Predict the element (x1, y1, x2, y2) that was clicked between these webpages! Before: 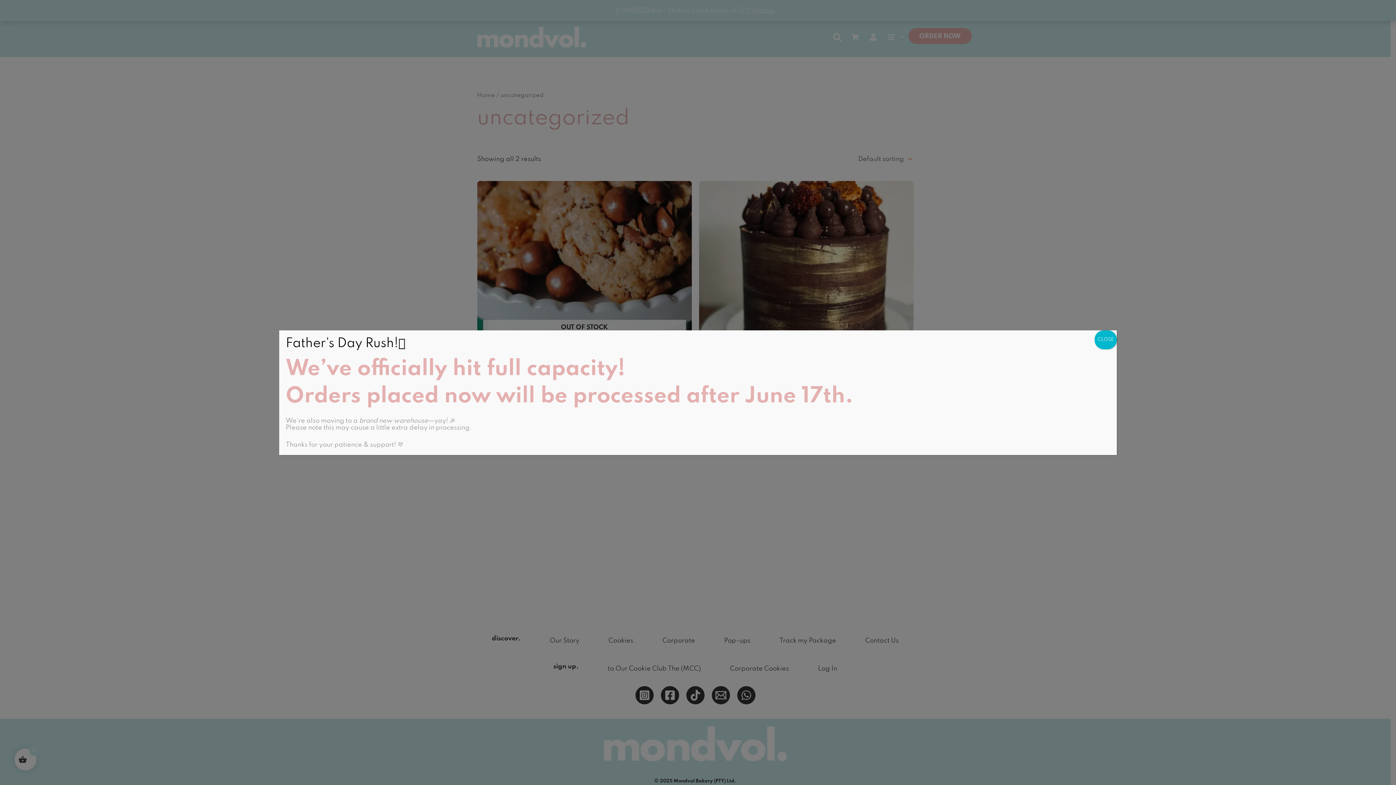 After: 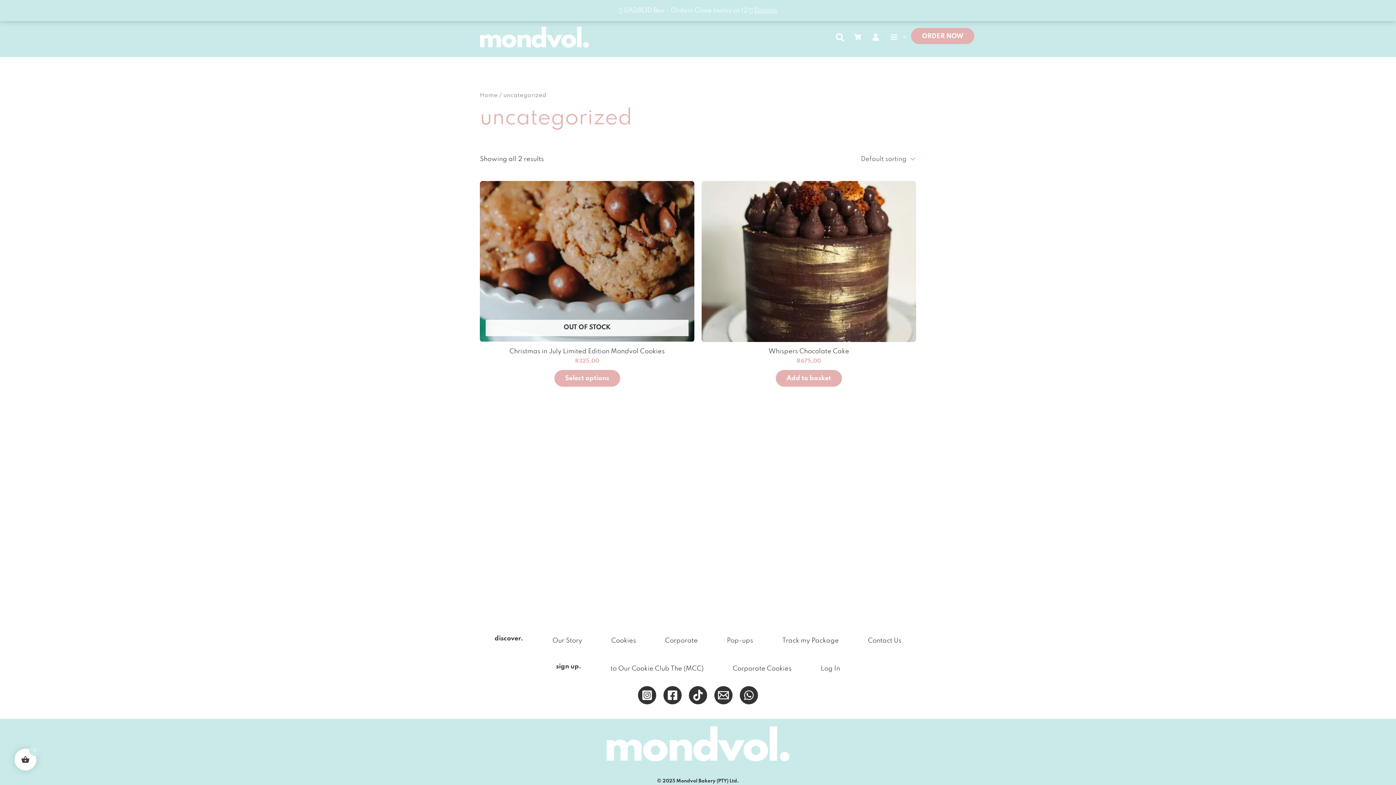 Action: bbox: (1094, 330, 1117, 349) label: Close